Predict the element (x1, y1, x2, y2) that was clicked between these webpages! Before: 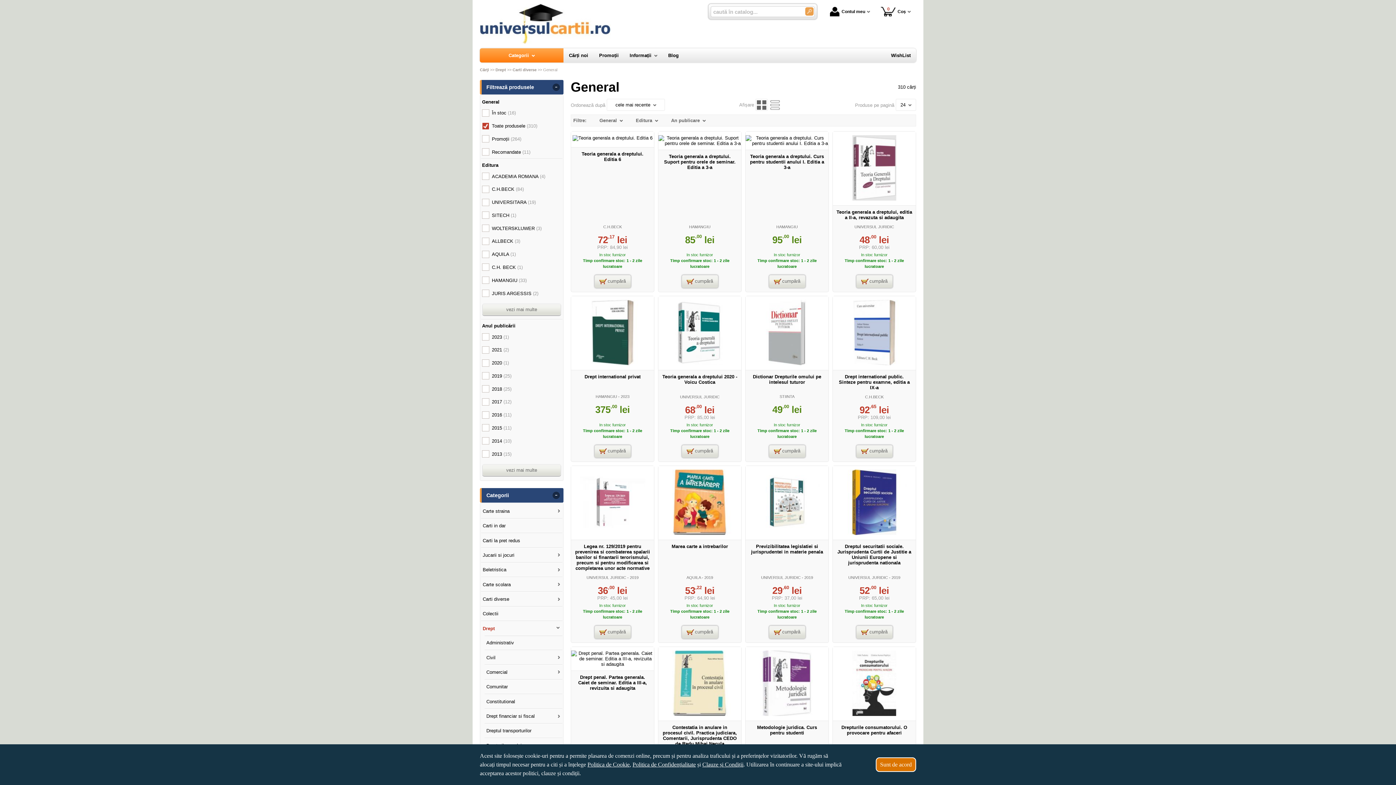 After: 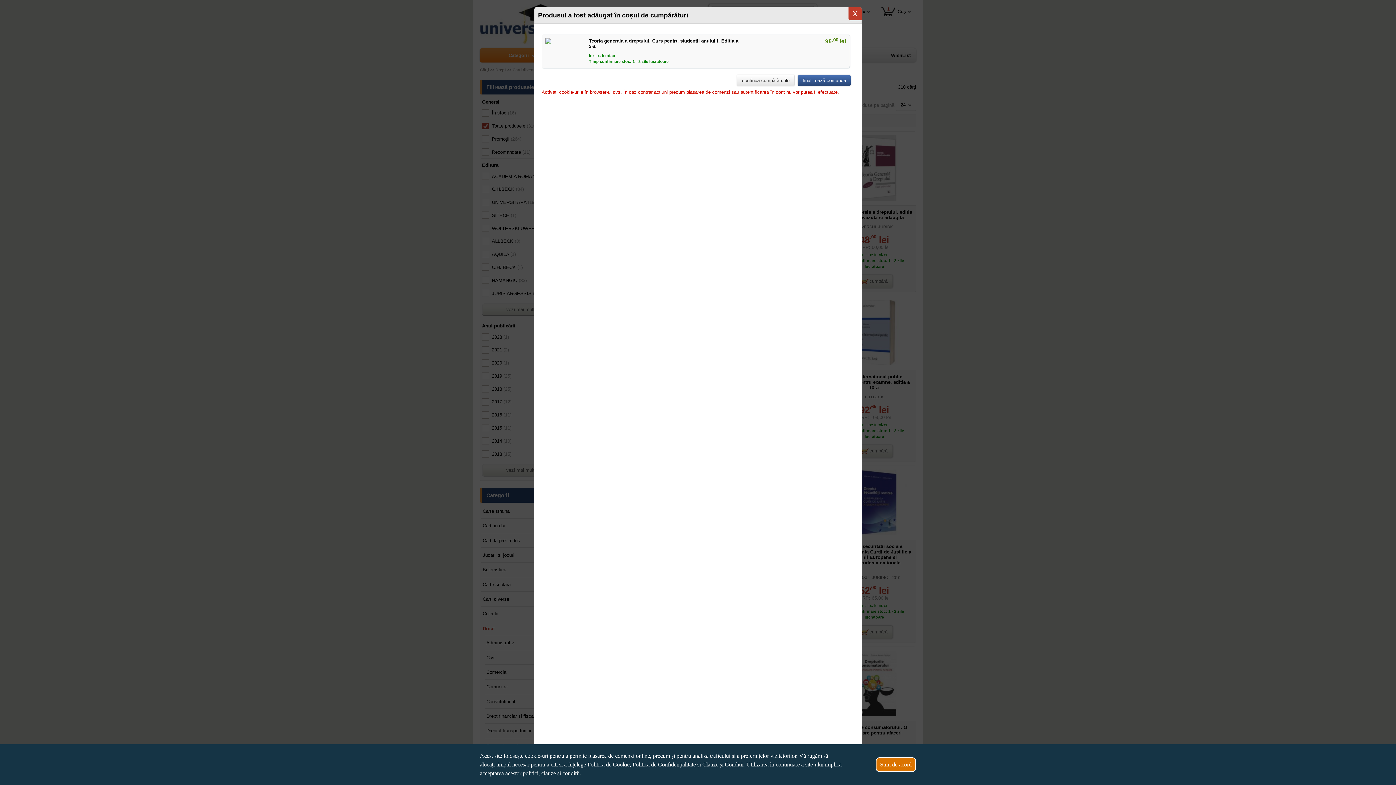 Action: bbox: (768, 274, 805, 288) label: cumpără